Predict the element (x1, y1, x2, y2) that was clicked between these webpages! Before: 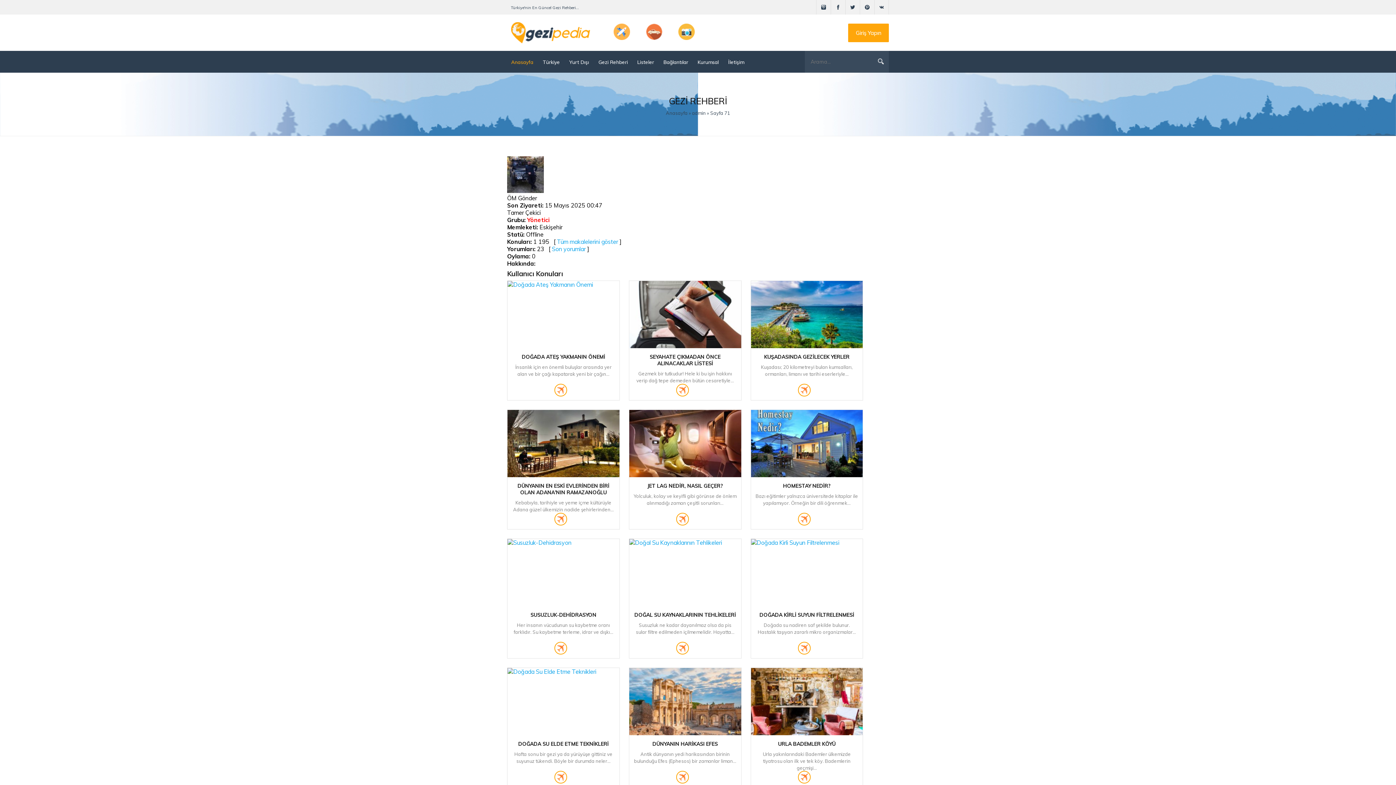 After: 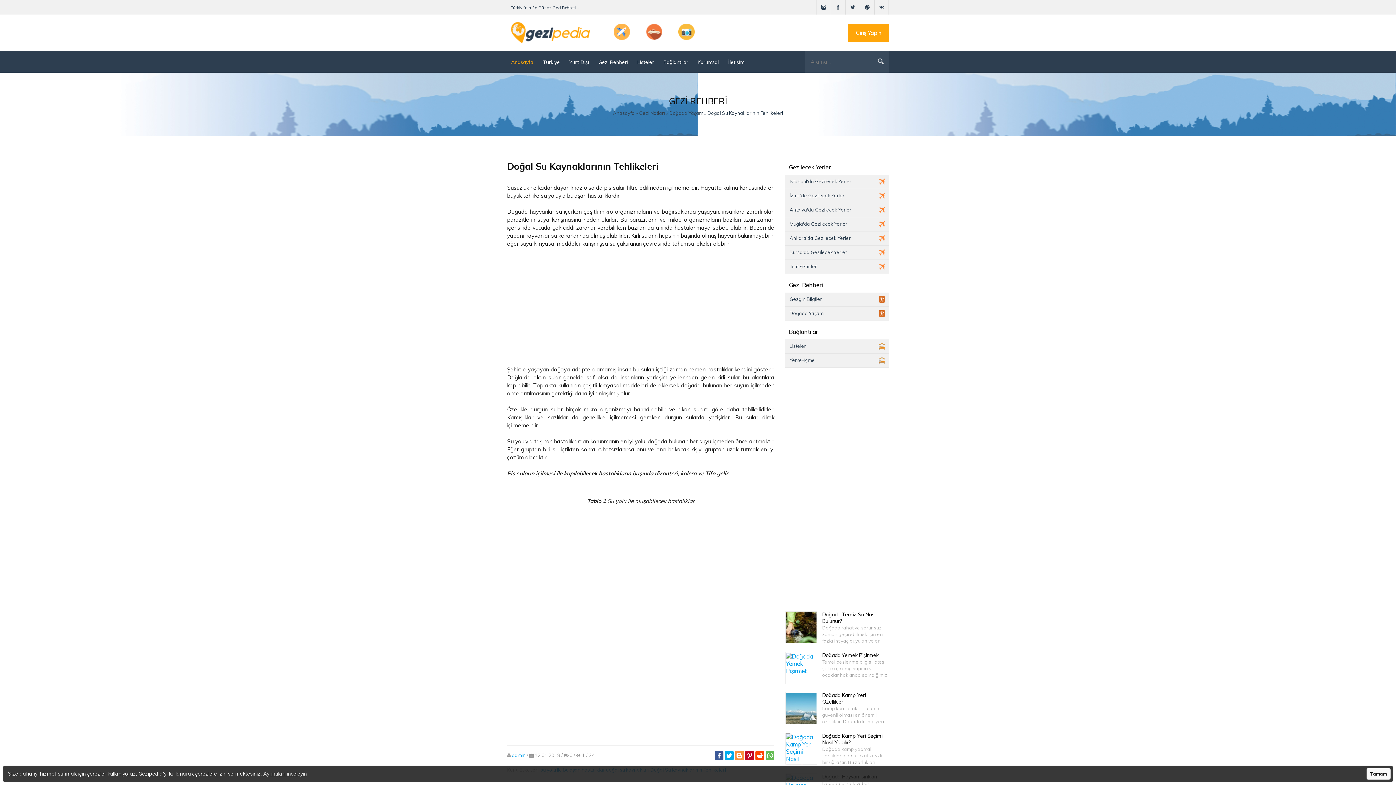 Action: bbox: (629, 539, 722, 546)